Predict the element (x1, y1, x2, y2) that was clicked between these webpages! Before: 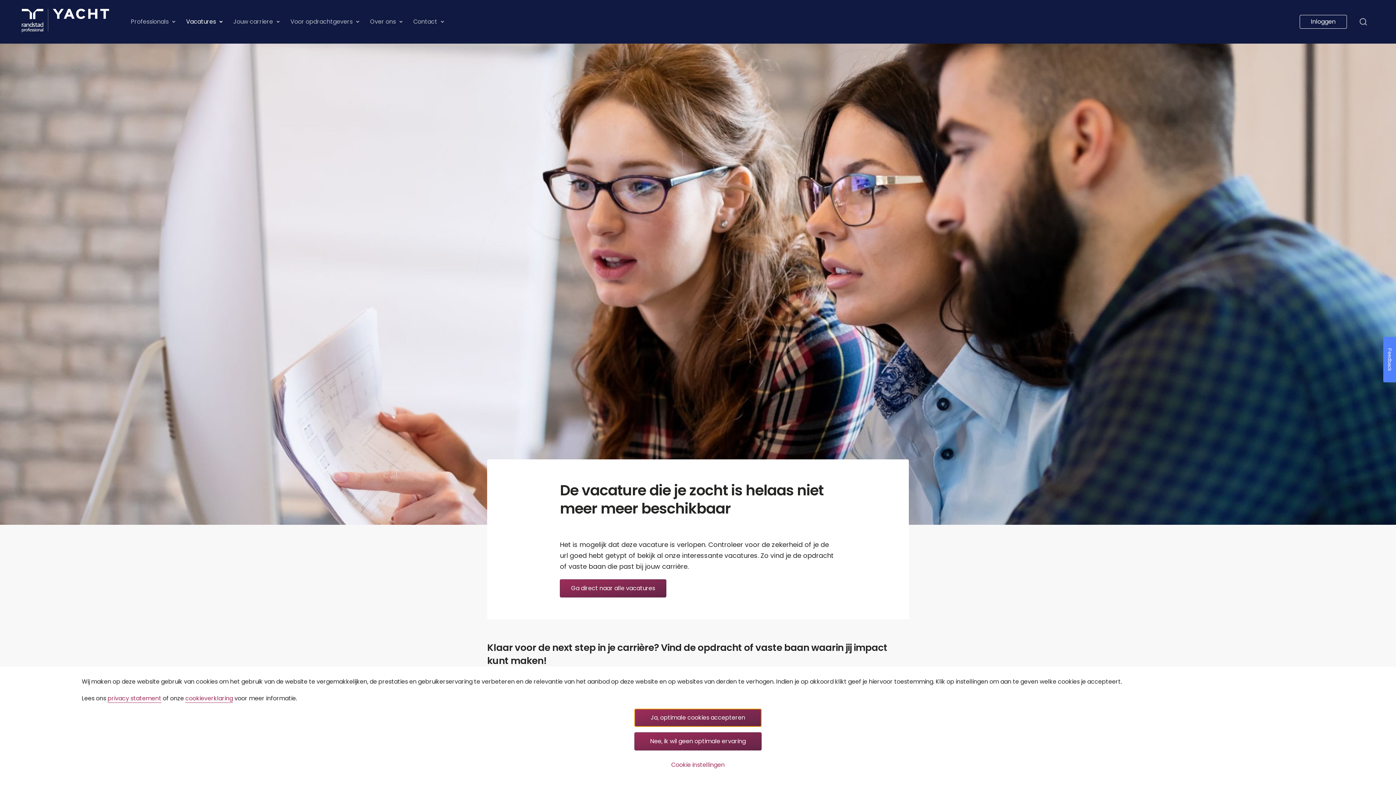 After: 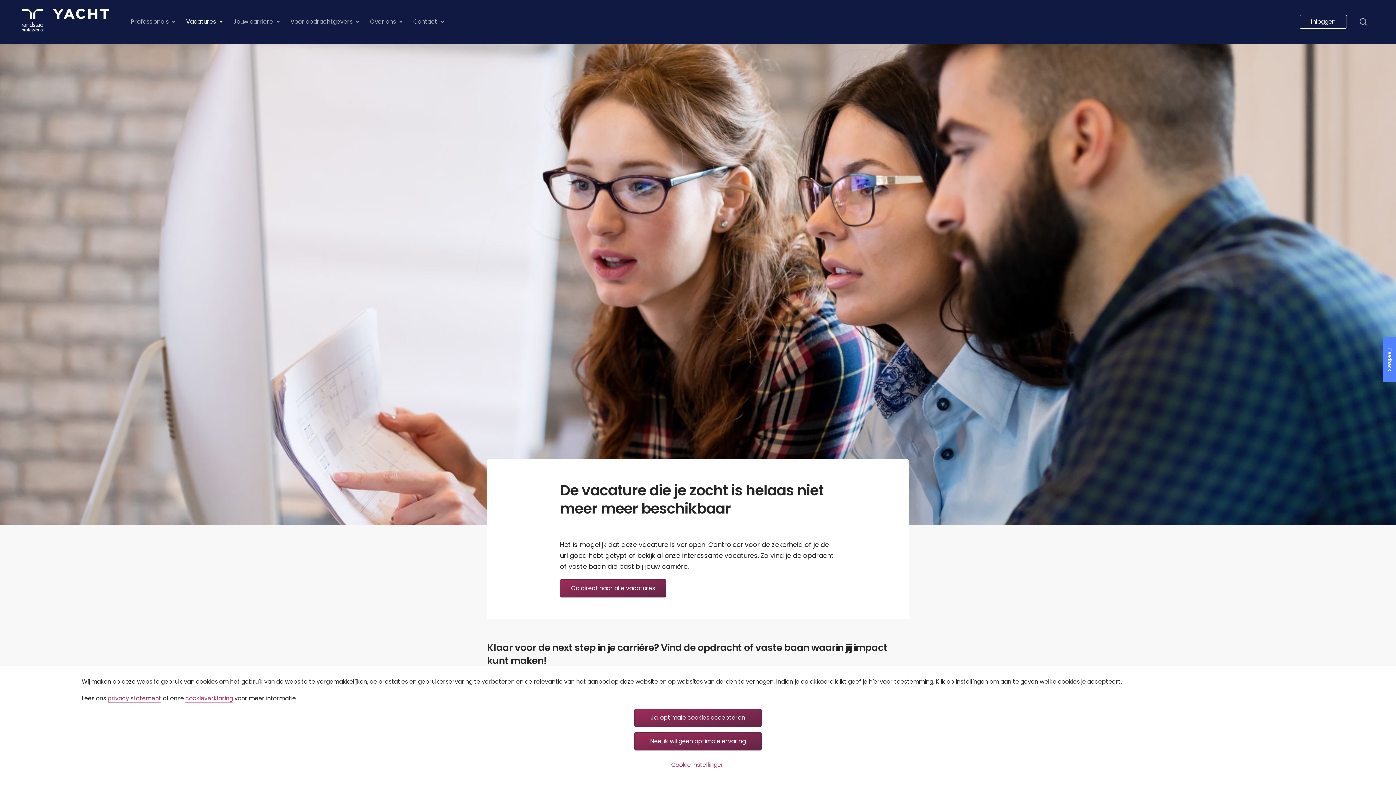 Action: label: cookieverklaring bbox: (185, 694, 233, 703)